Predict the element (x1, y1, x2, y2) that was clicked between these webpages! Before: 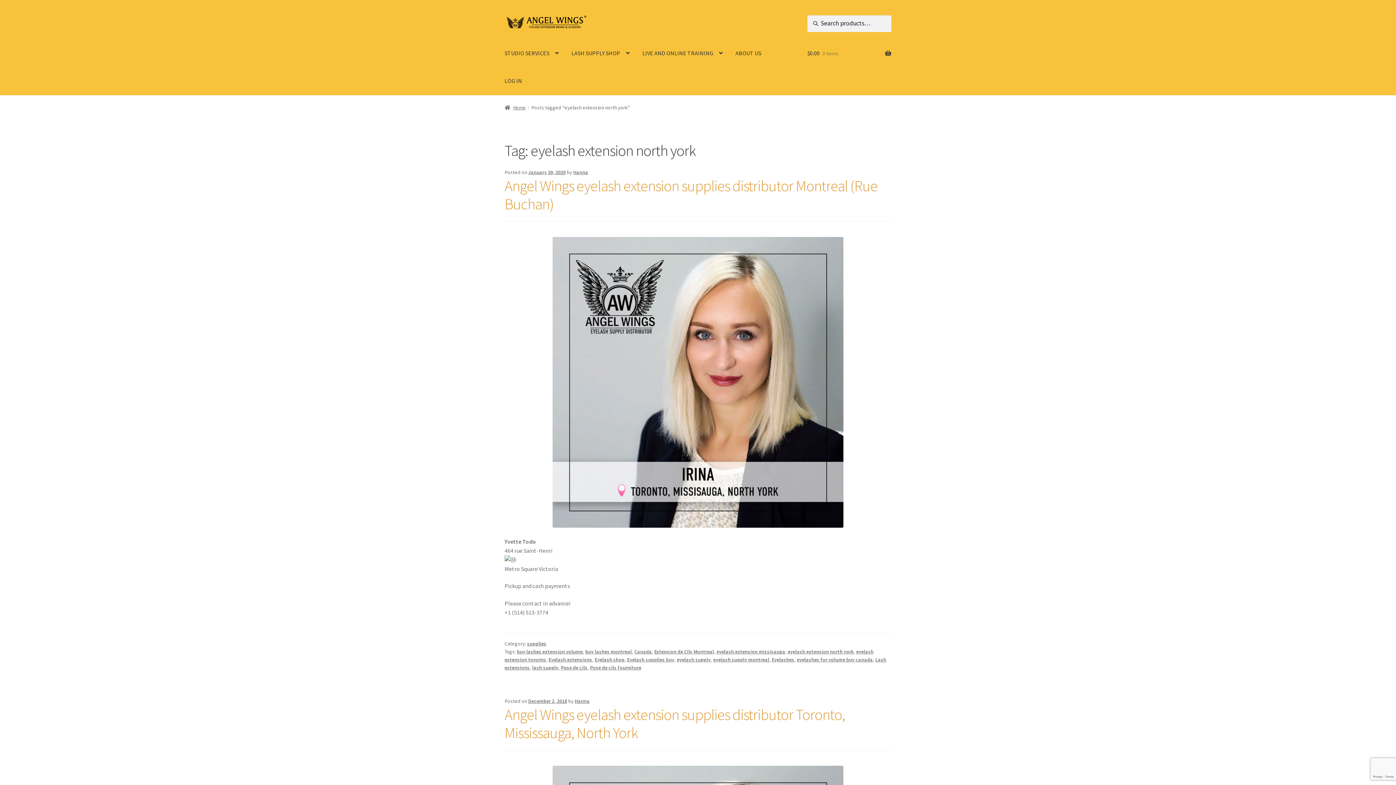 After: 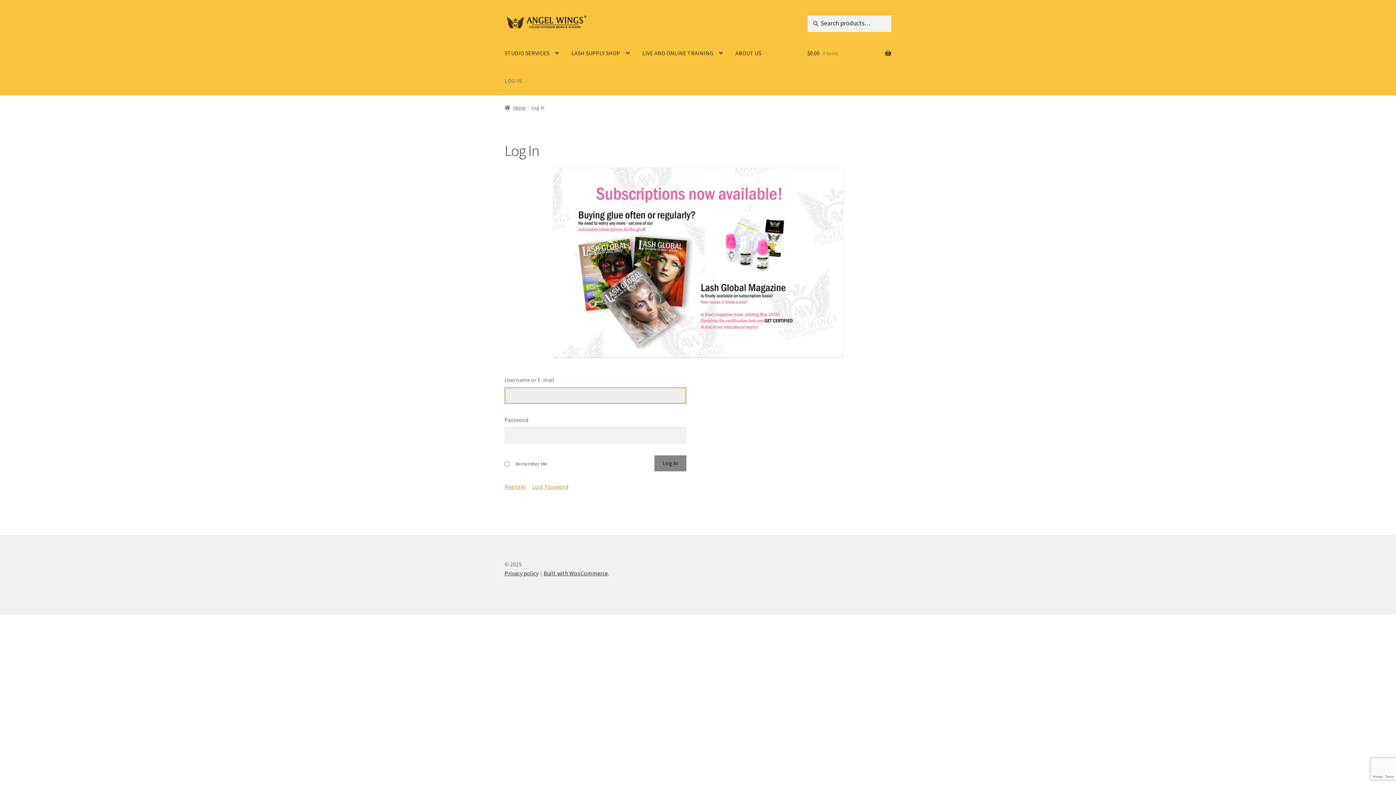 Action: bbox: (498, 67, 528, 94) label: LOG IN